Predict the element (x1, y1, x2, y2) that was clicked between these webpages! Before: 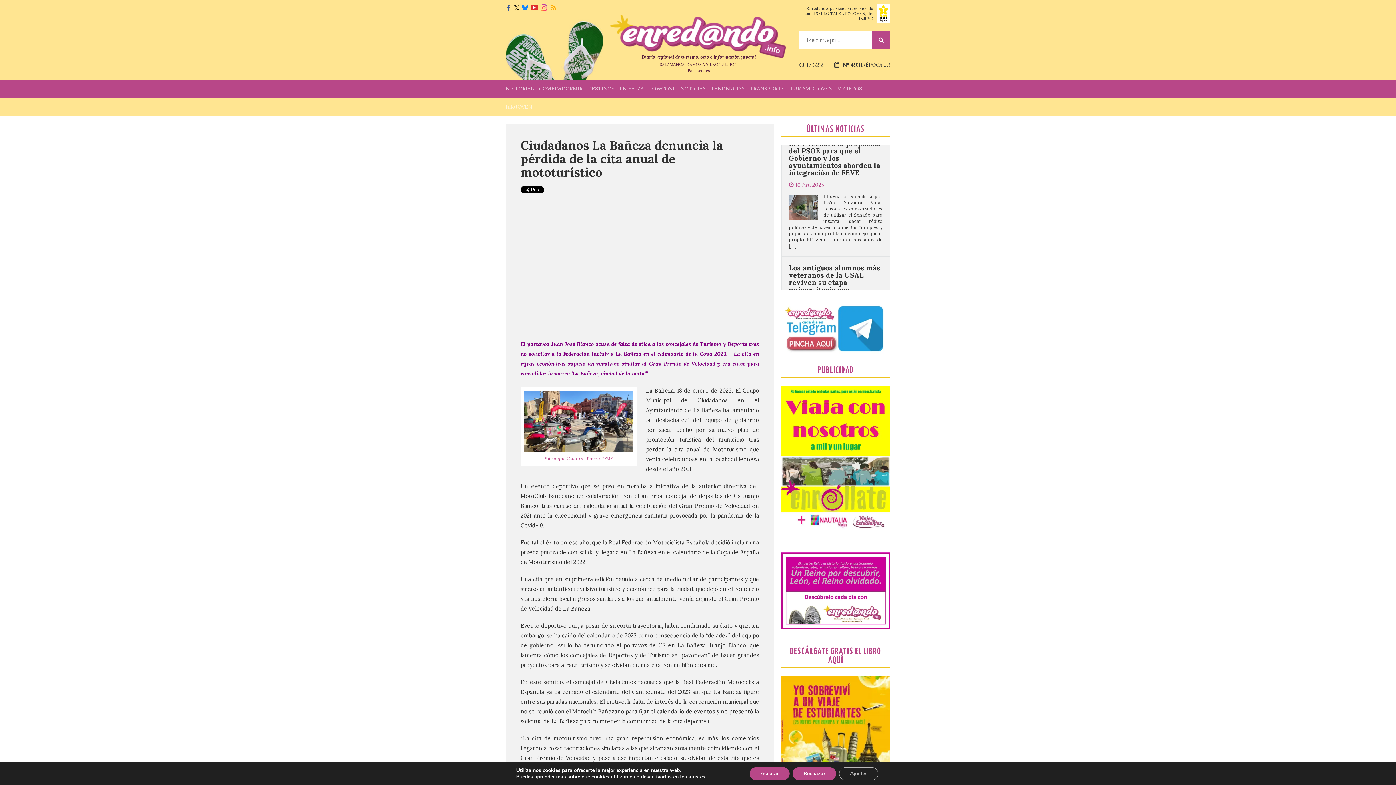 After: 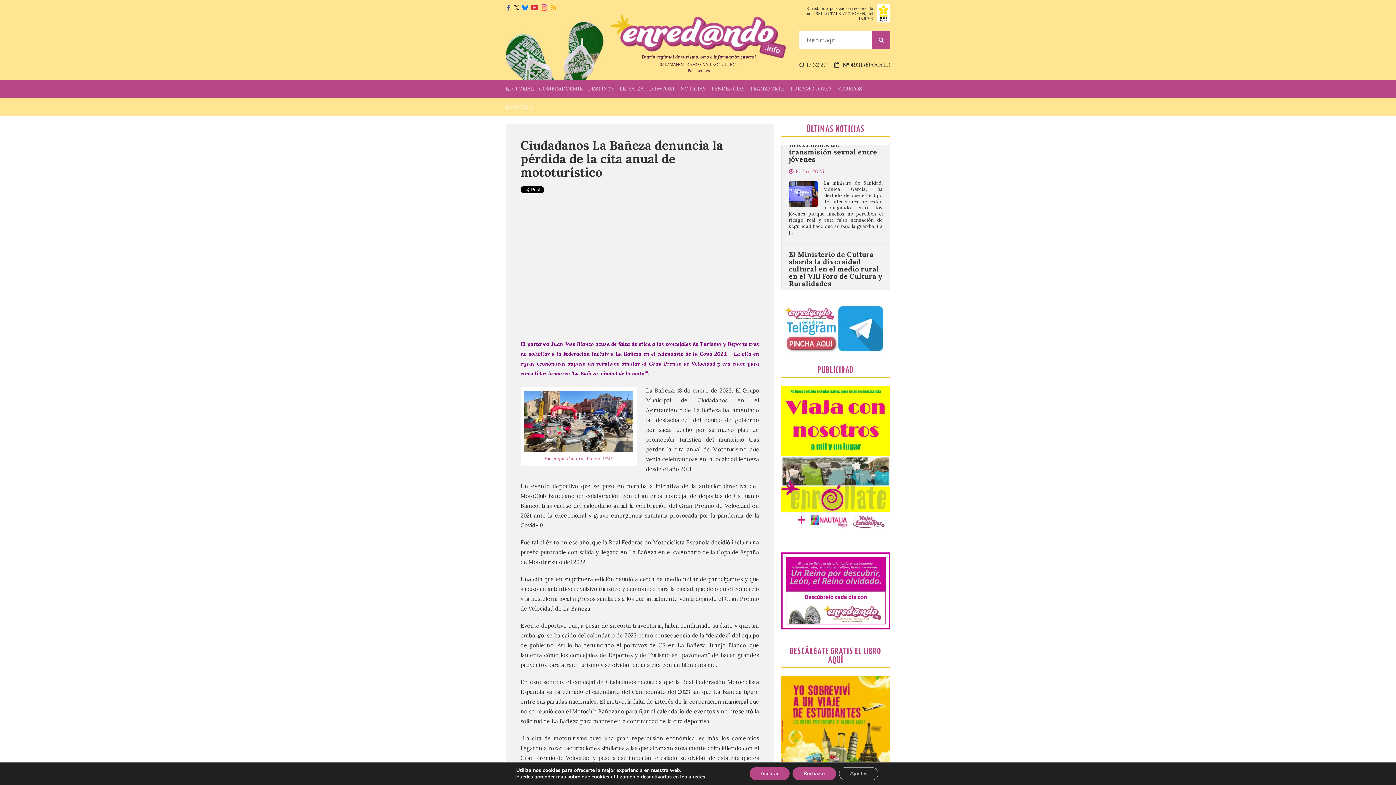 Action: bbox: (530, 3, 538, 11)